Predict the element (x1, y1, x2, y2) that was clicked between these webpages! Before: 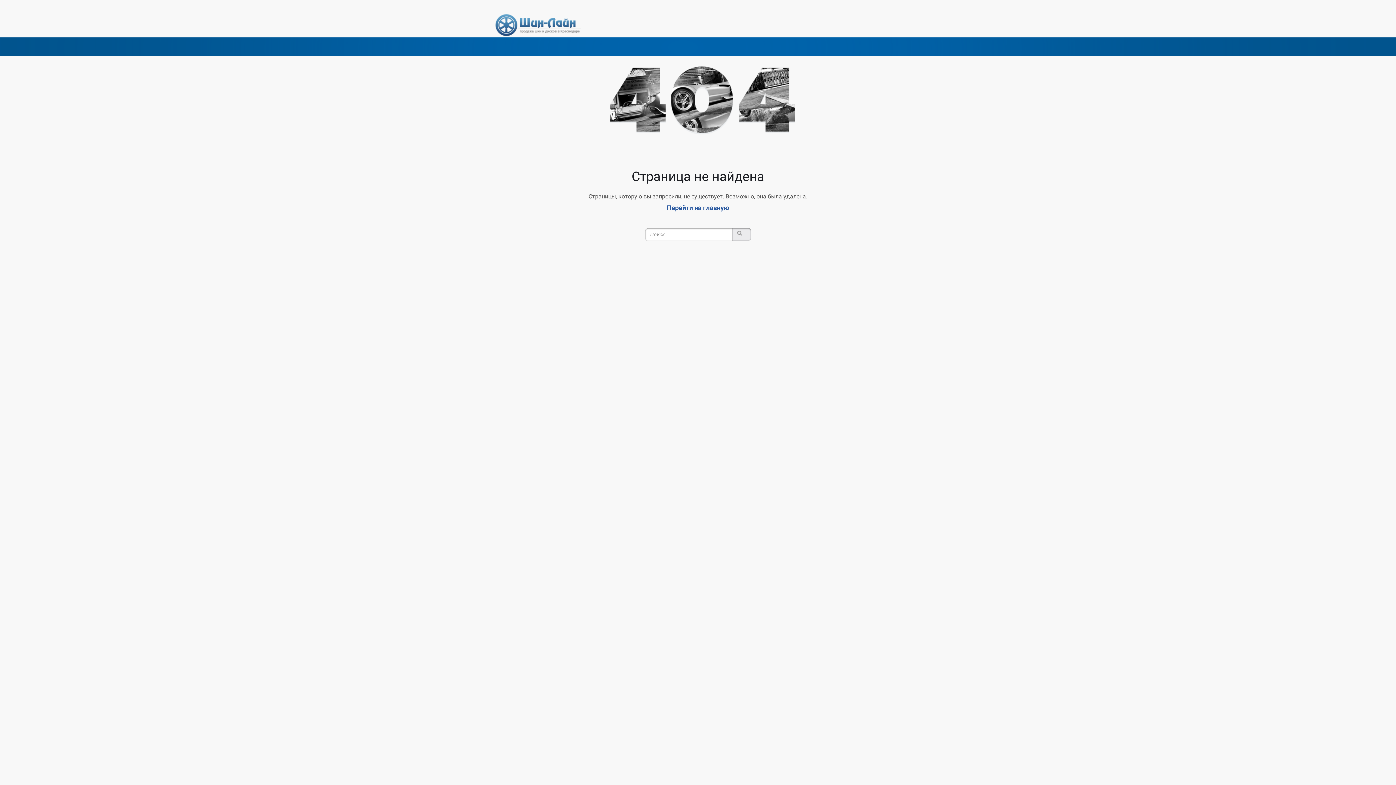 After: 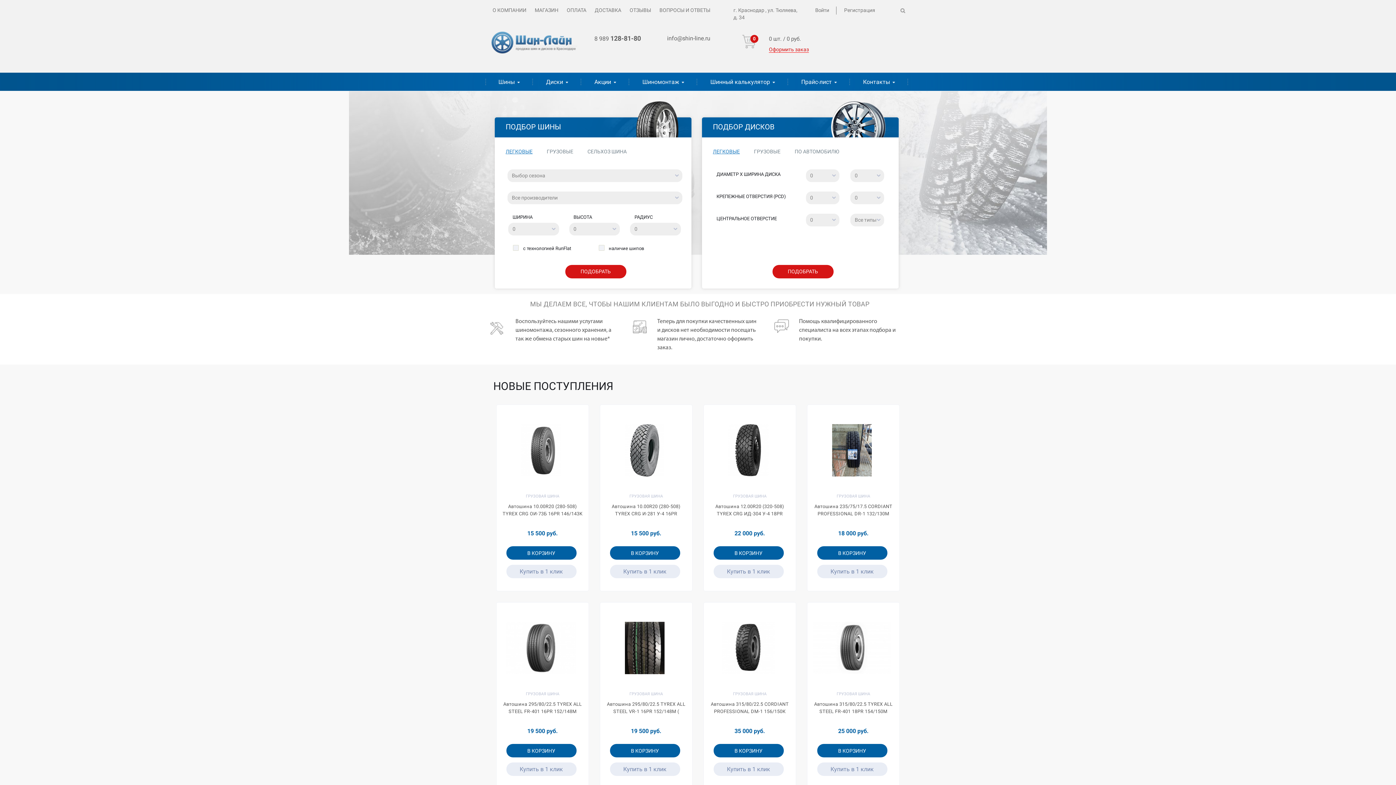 Action: label: Перейти на главную bbox: (666, 204, 729, 218)